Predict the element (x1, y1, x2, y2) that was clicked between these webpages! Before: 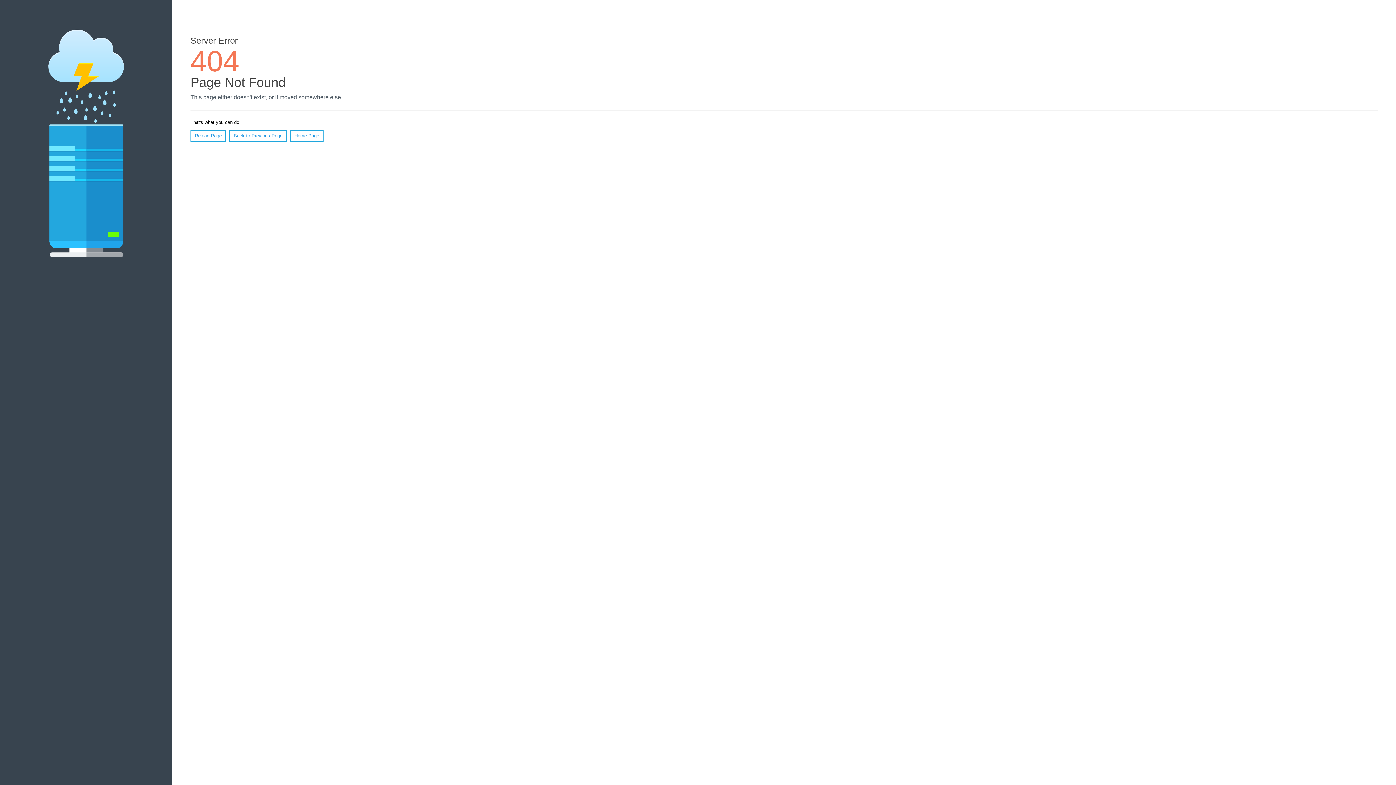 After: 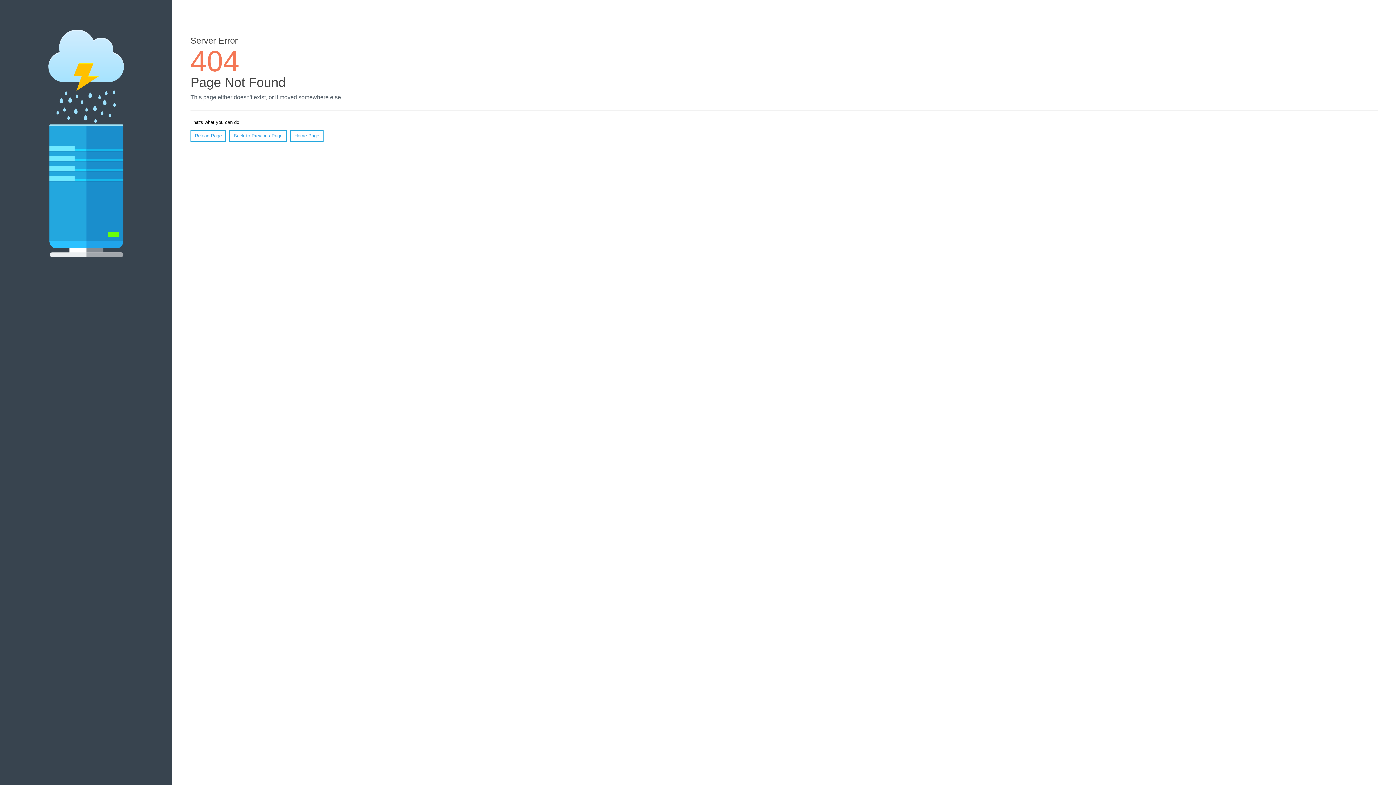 Action: bbox: (190, 130, 226, 141) label: Reload Page